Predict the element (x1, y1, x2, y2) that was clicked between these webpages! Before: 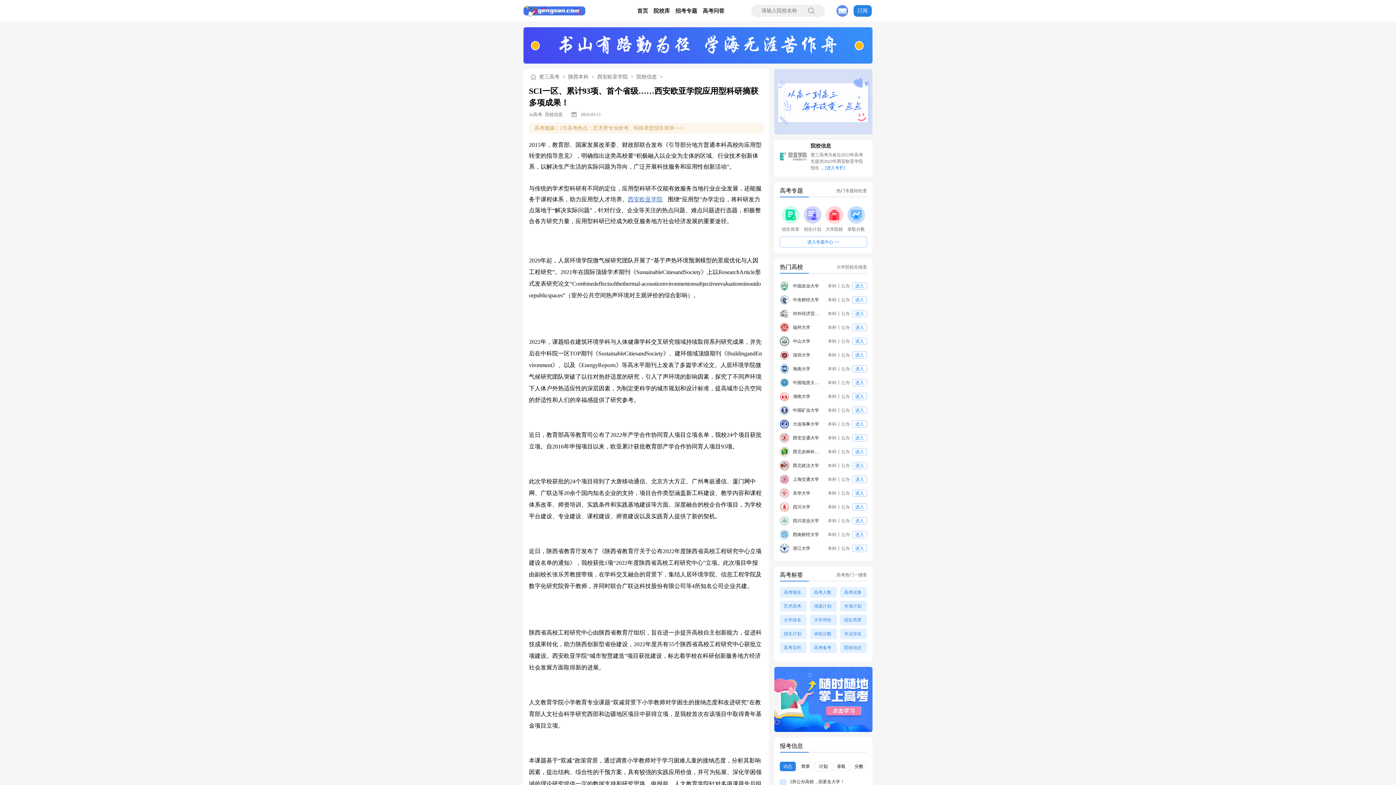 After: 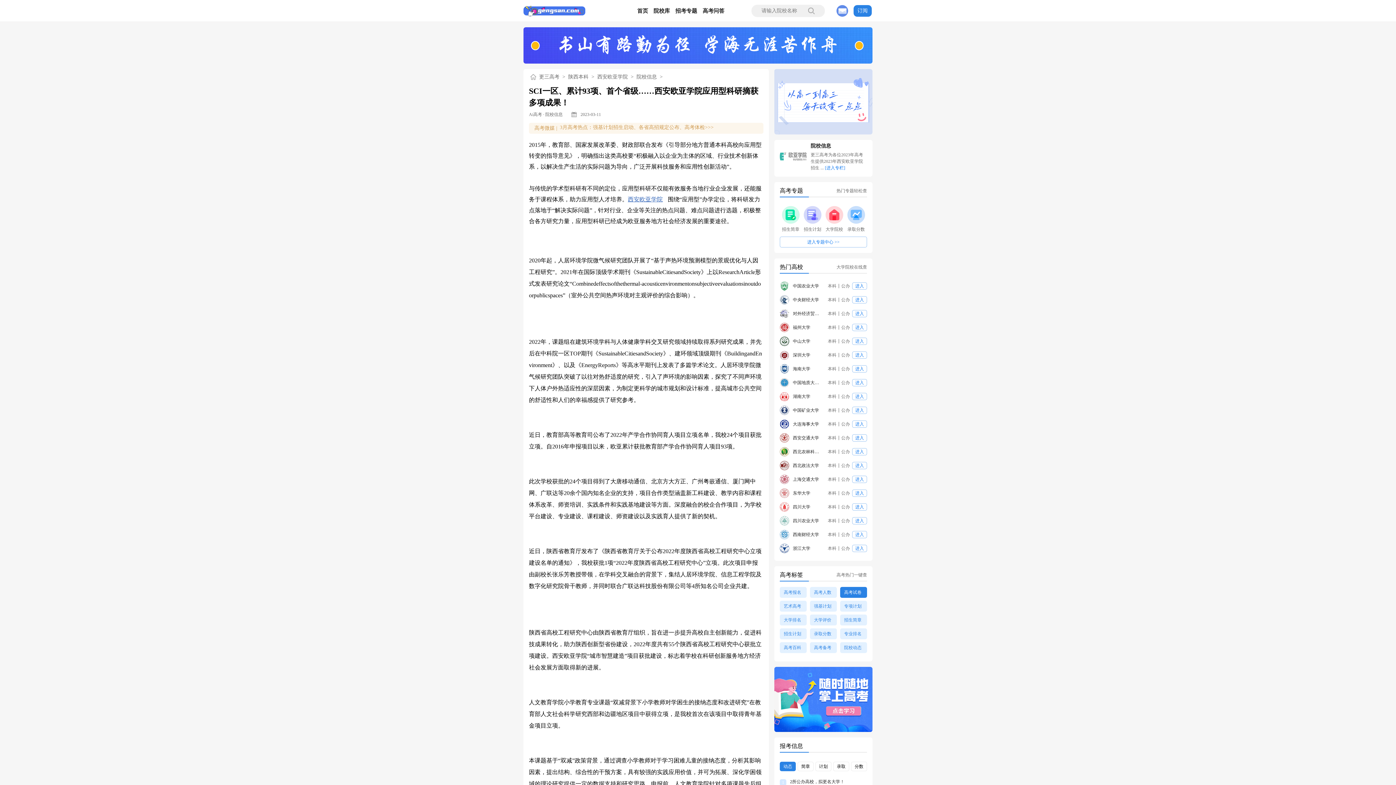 Action: label: 高考试卷 bbox: (840, 587, 867, 598)